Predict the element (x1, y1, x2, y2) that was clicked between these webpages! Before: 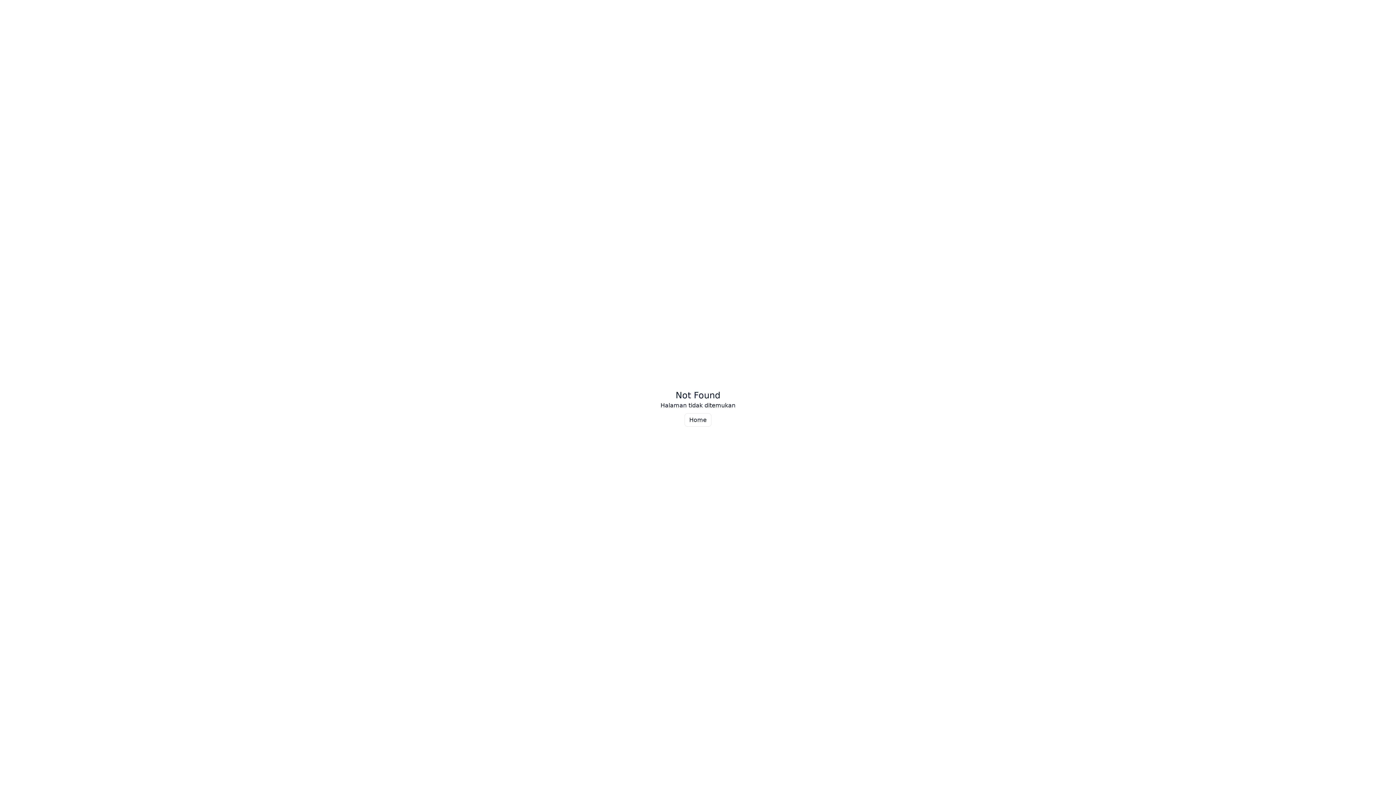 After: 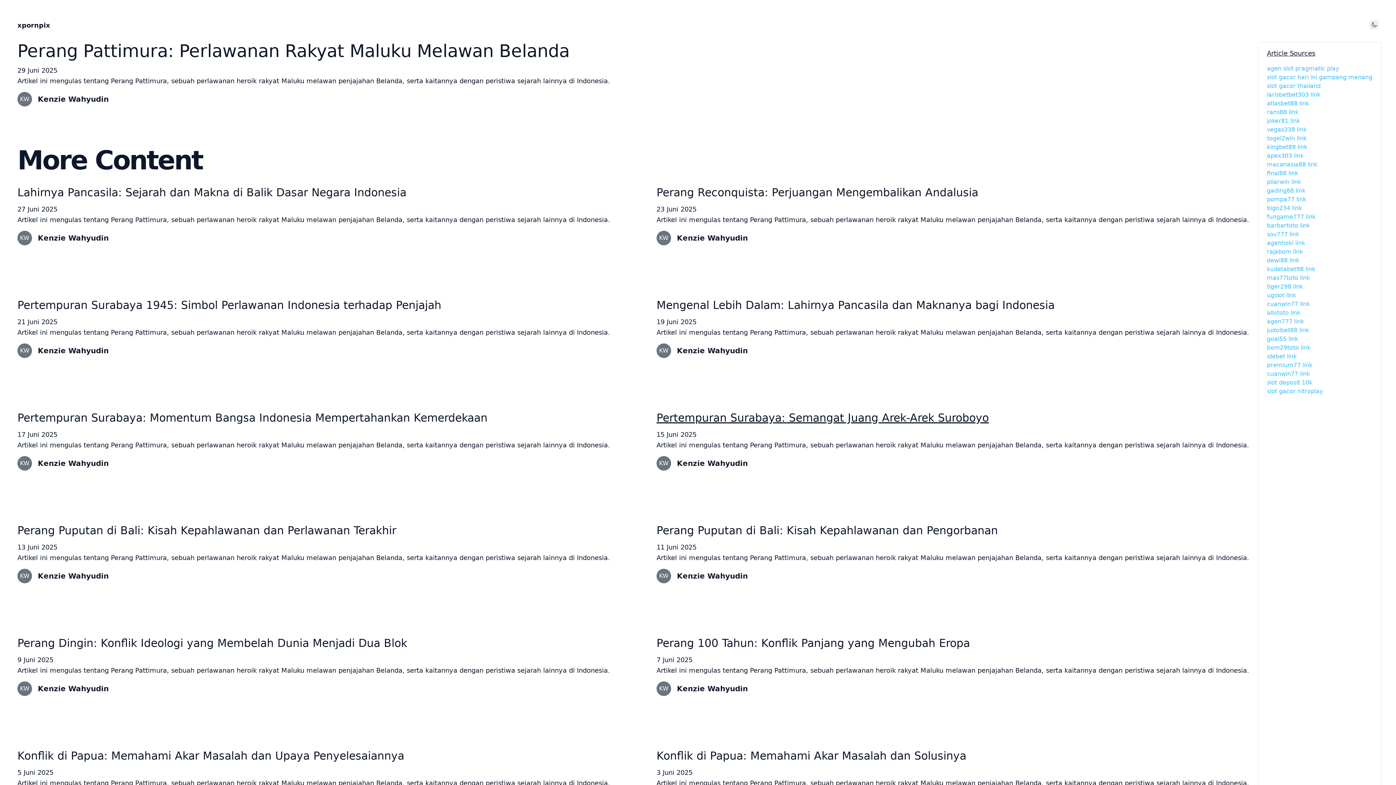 Action: label: Home bbox: (684, 413, 711, 426)